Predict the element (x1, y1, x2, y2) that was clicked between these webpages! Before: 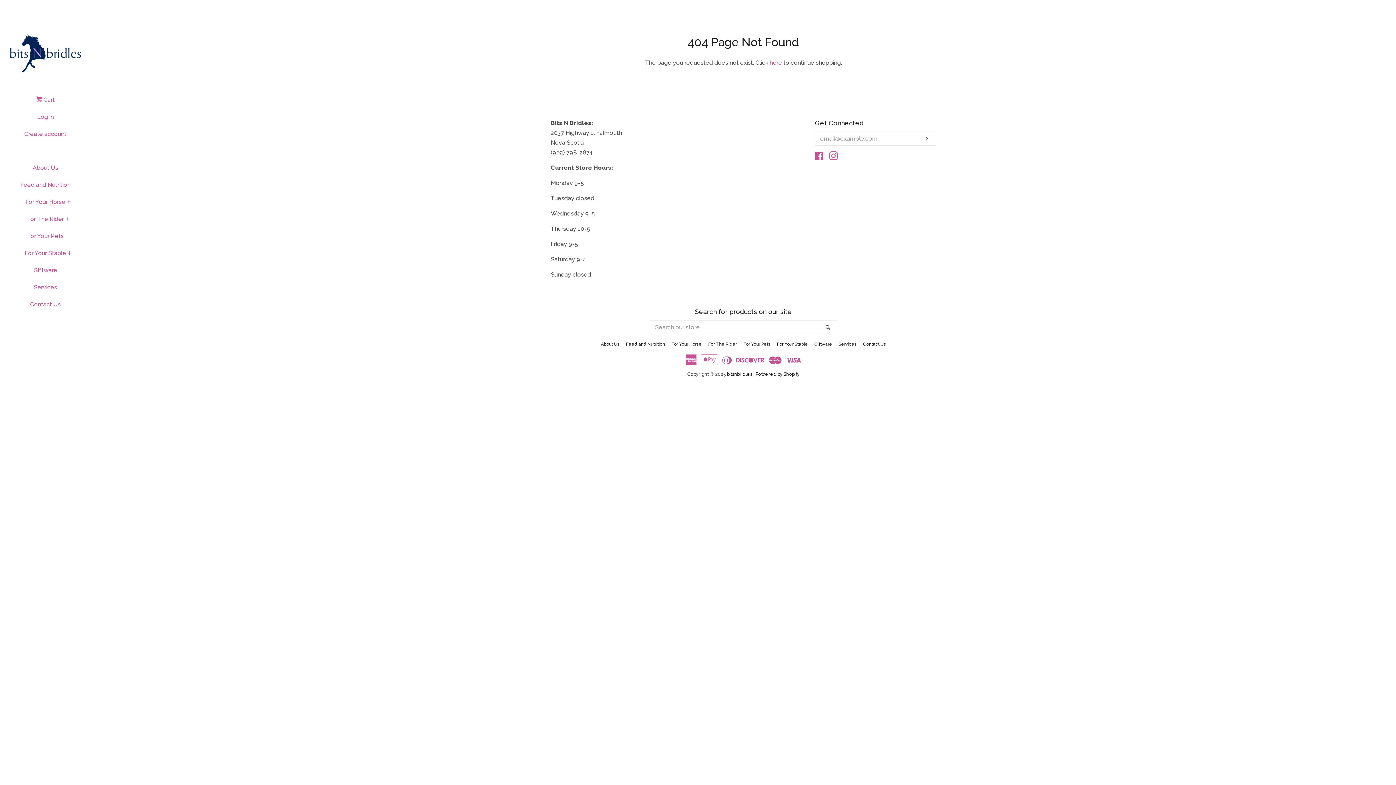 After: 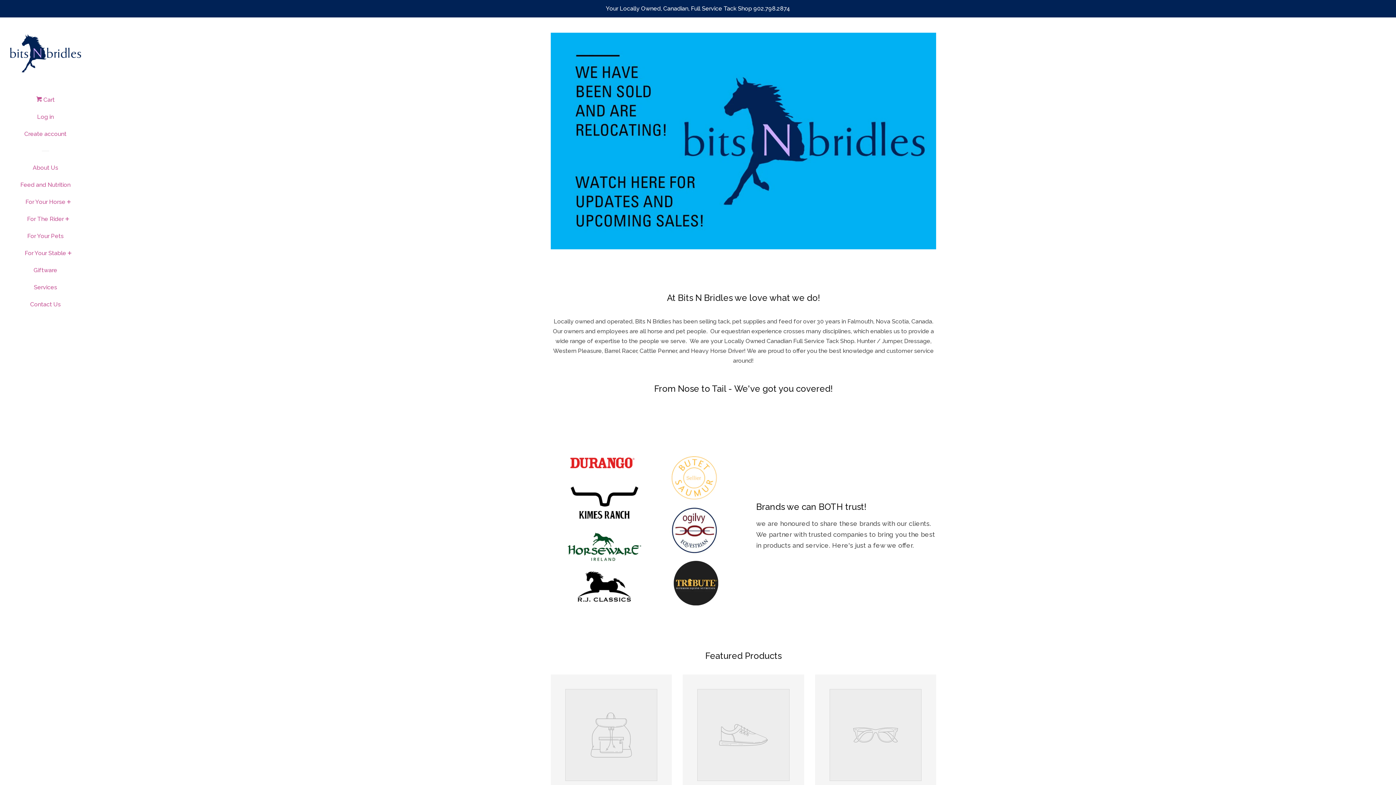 Action: bbox: (727, 371, 752, 377) label: bitsnbridles